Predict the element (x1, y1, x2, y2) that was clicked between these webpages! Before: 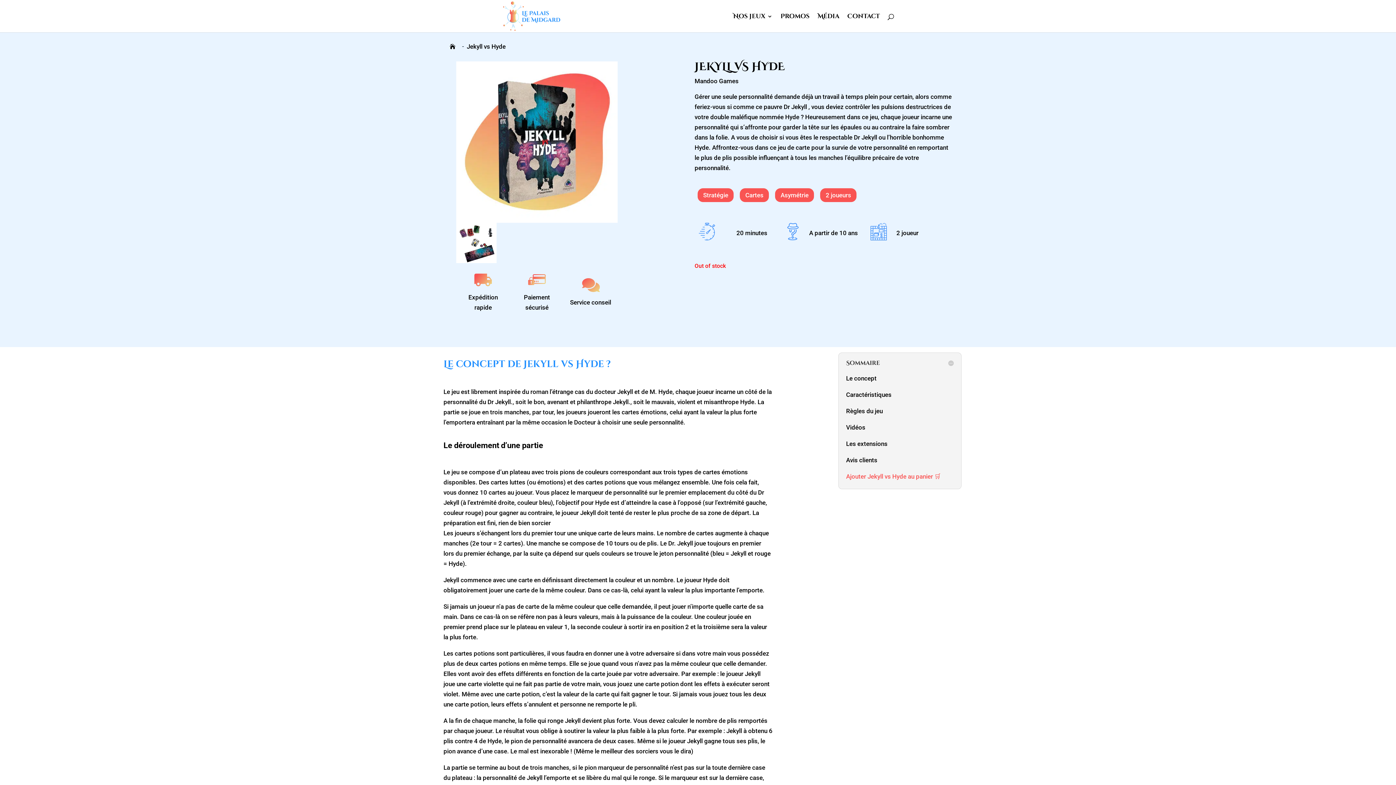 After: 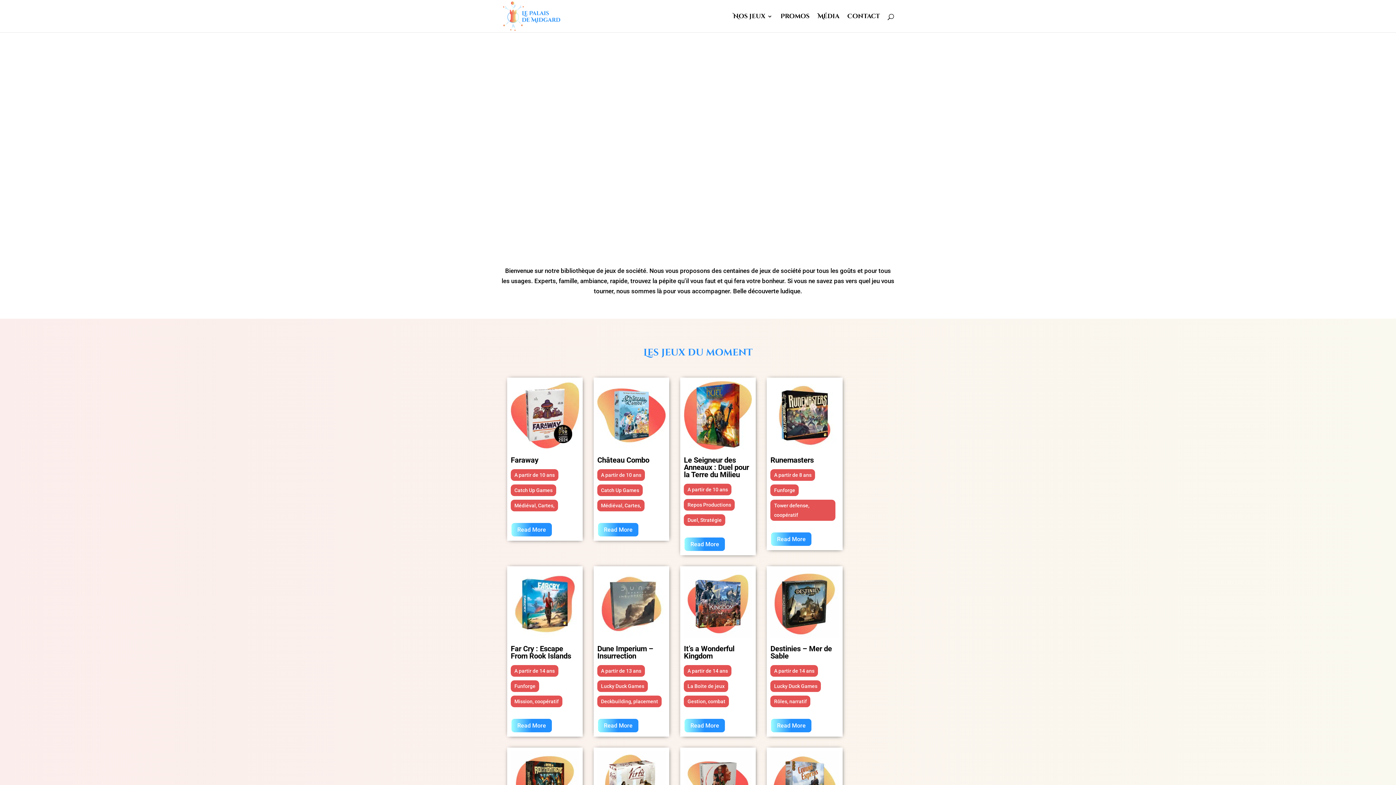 Action: bbox: (503, 12, 560, 20)